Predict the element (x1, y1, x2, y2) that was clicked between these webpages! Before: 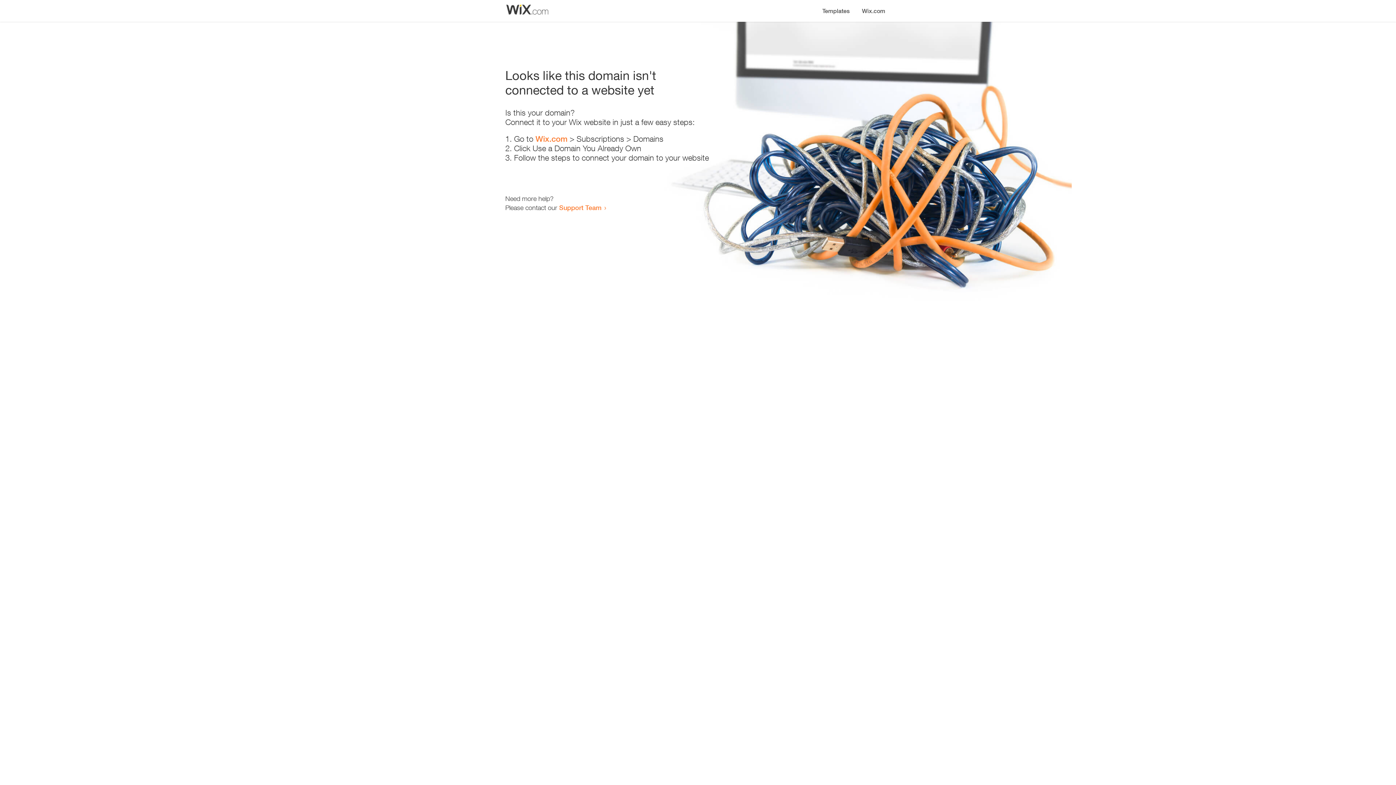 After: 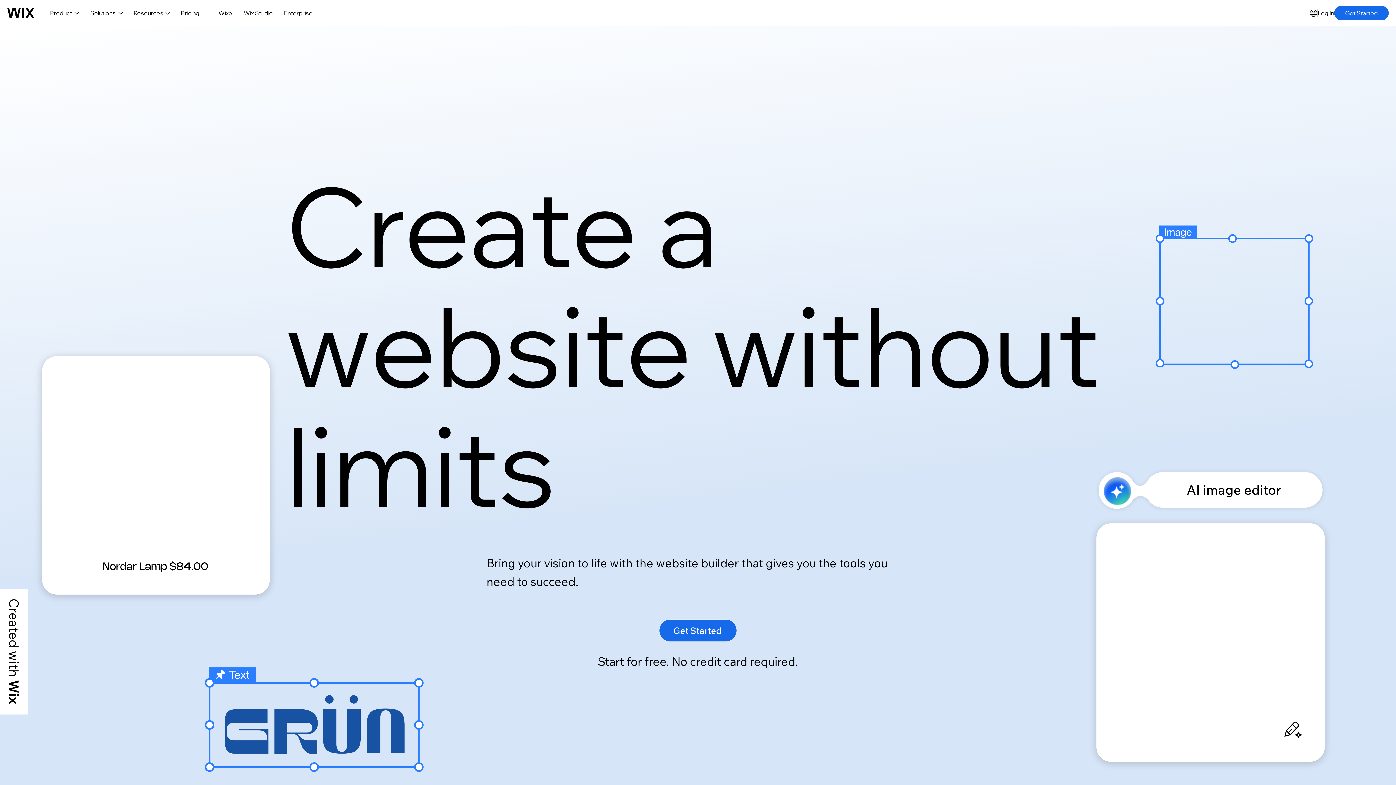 Action: label: Wix.com bbox: (535, 134, 567, 143)